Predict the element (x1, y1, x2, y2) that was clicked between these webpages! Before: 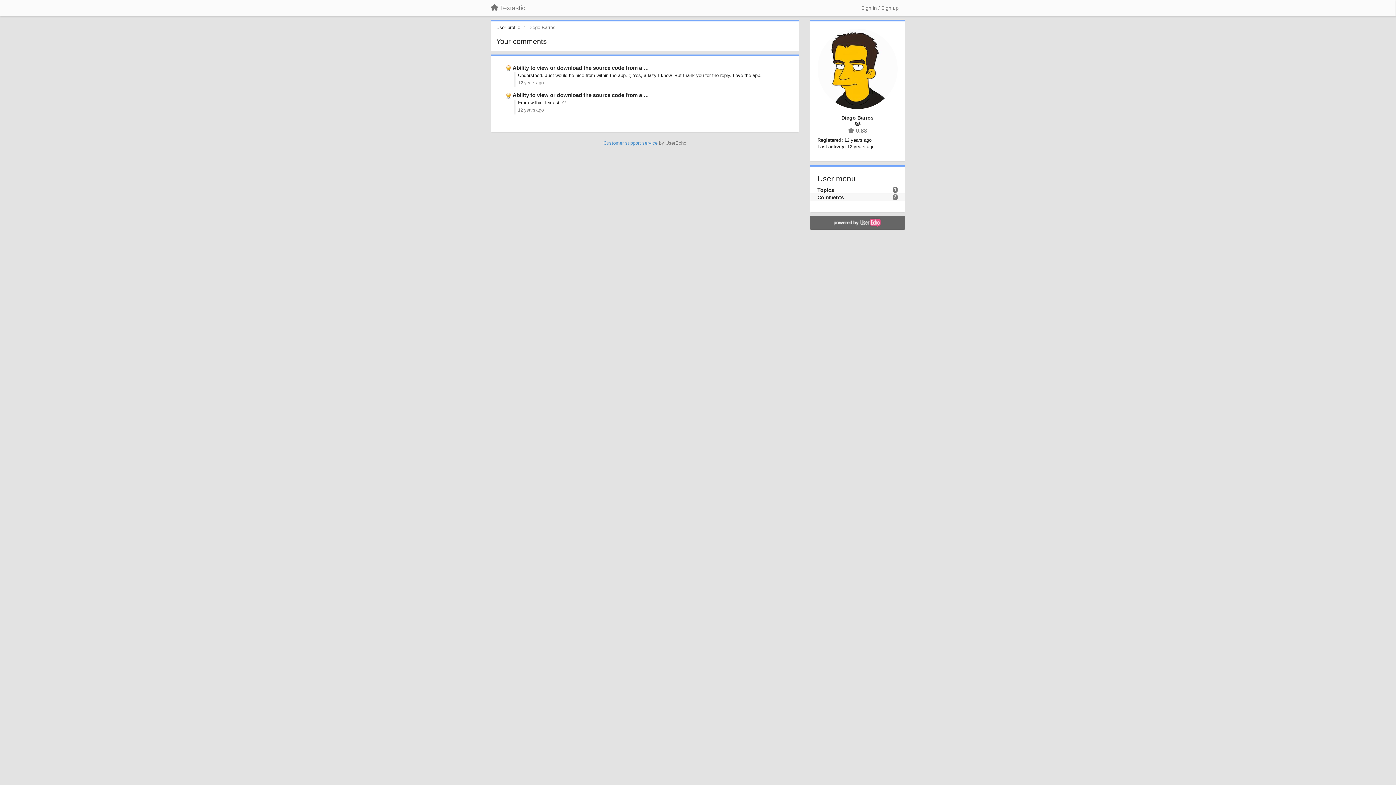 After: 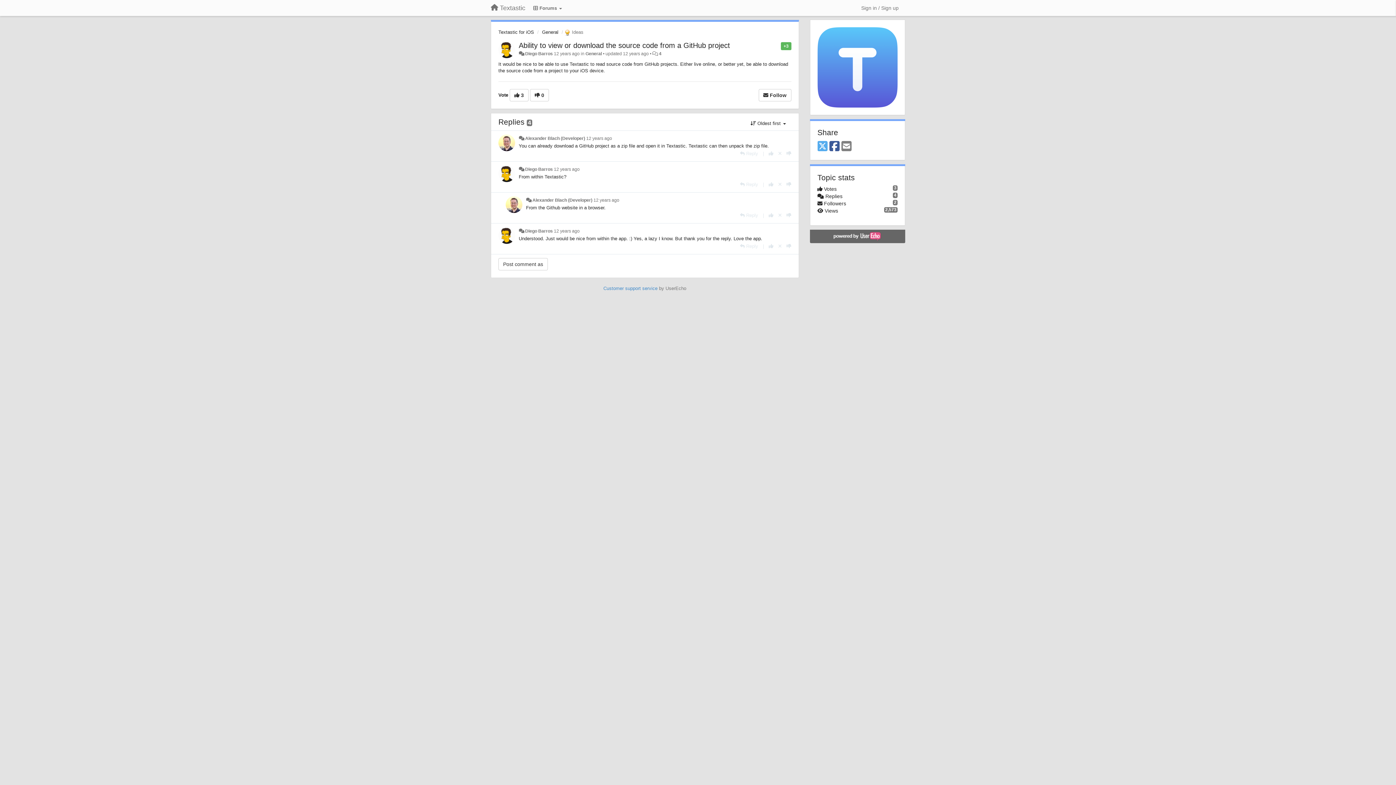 Action: bbox: (518, 107, 544, 112) label: 12 years ago